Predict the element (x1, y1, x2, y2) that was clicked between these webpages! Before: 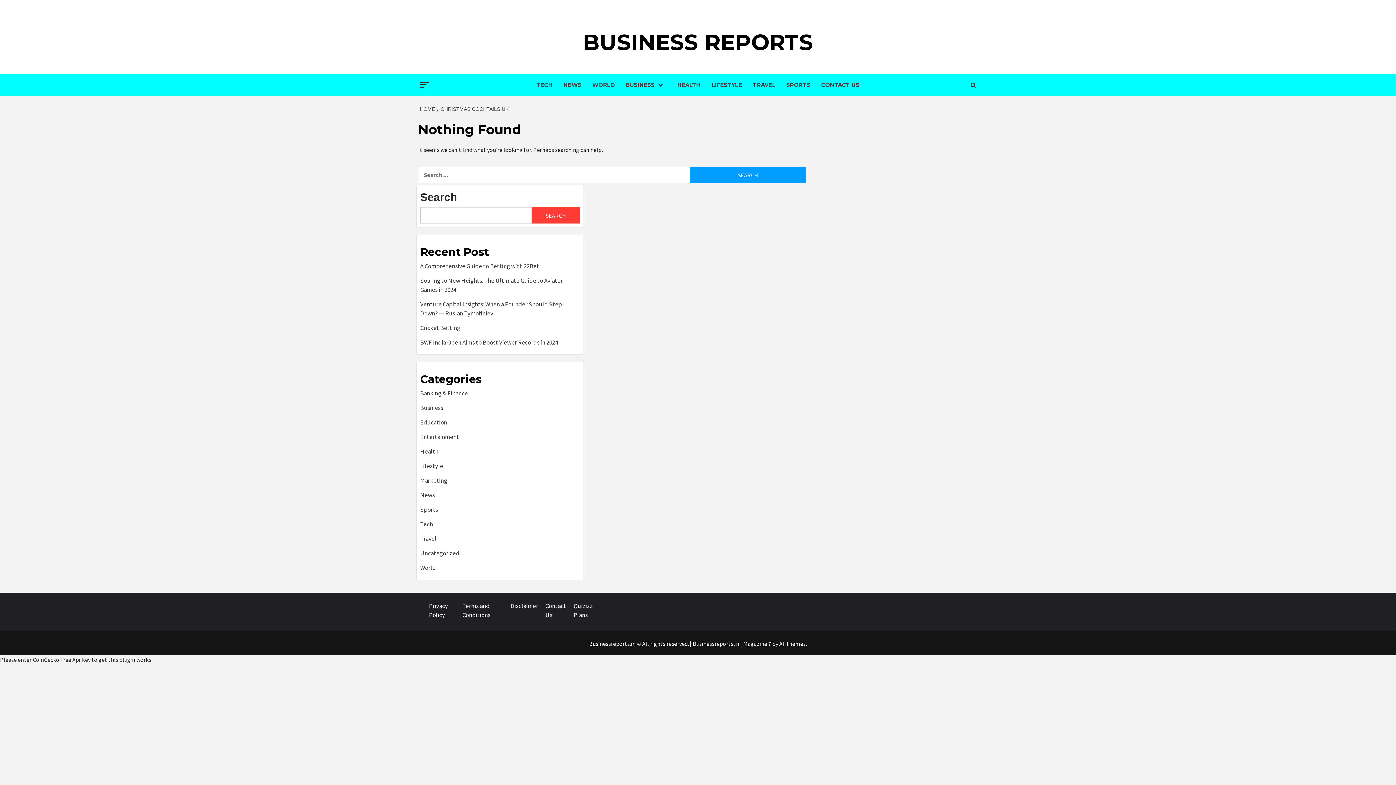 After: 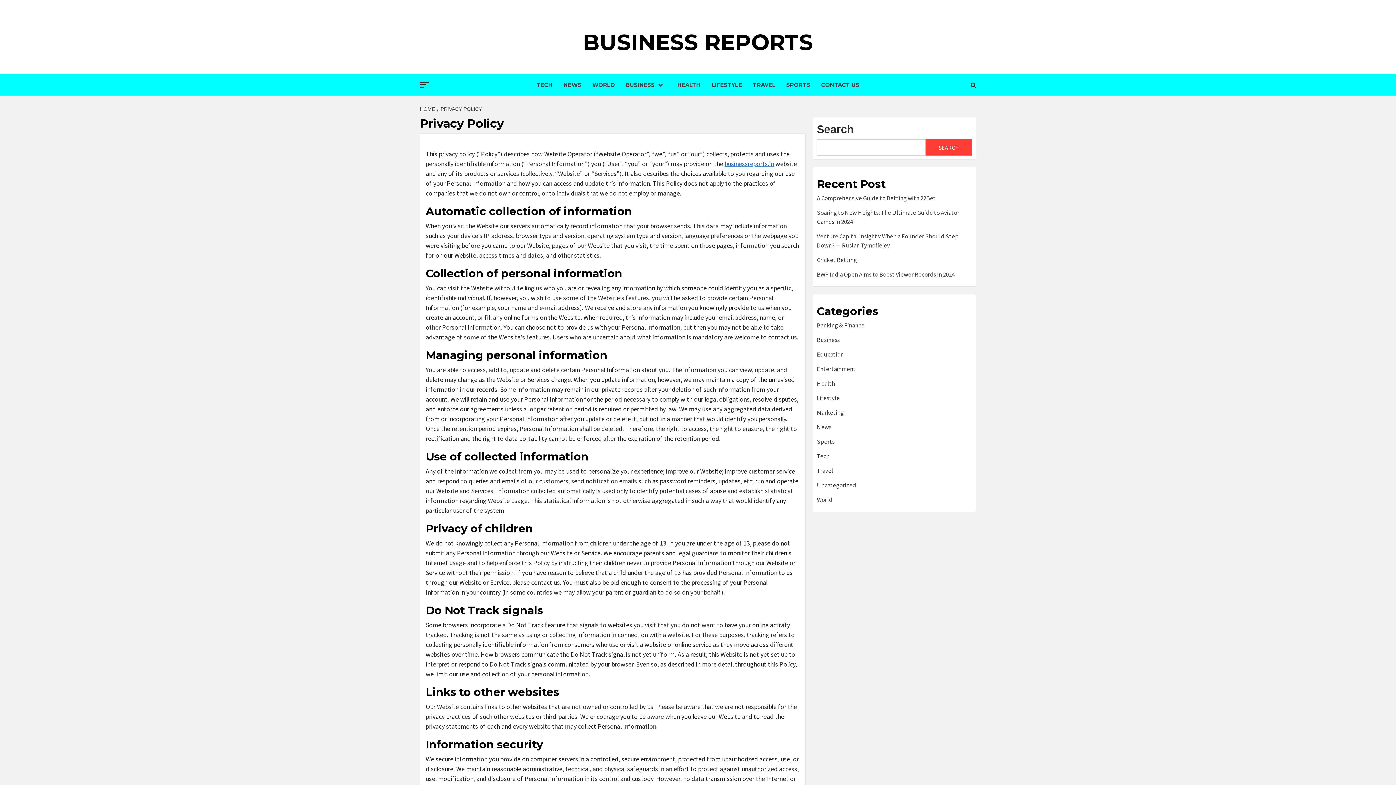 Action: bbox: (429, 601, 454, 625) label: Privacy Policy